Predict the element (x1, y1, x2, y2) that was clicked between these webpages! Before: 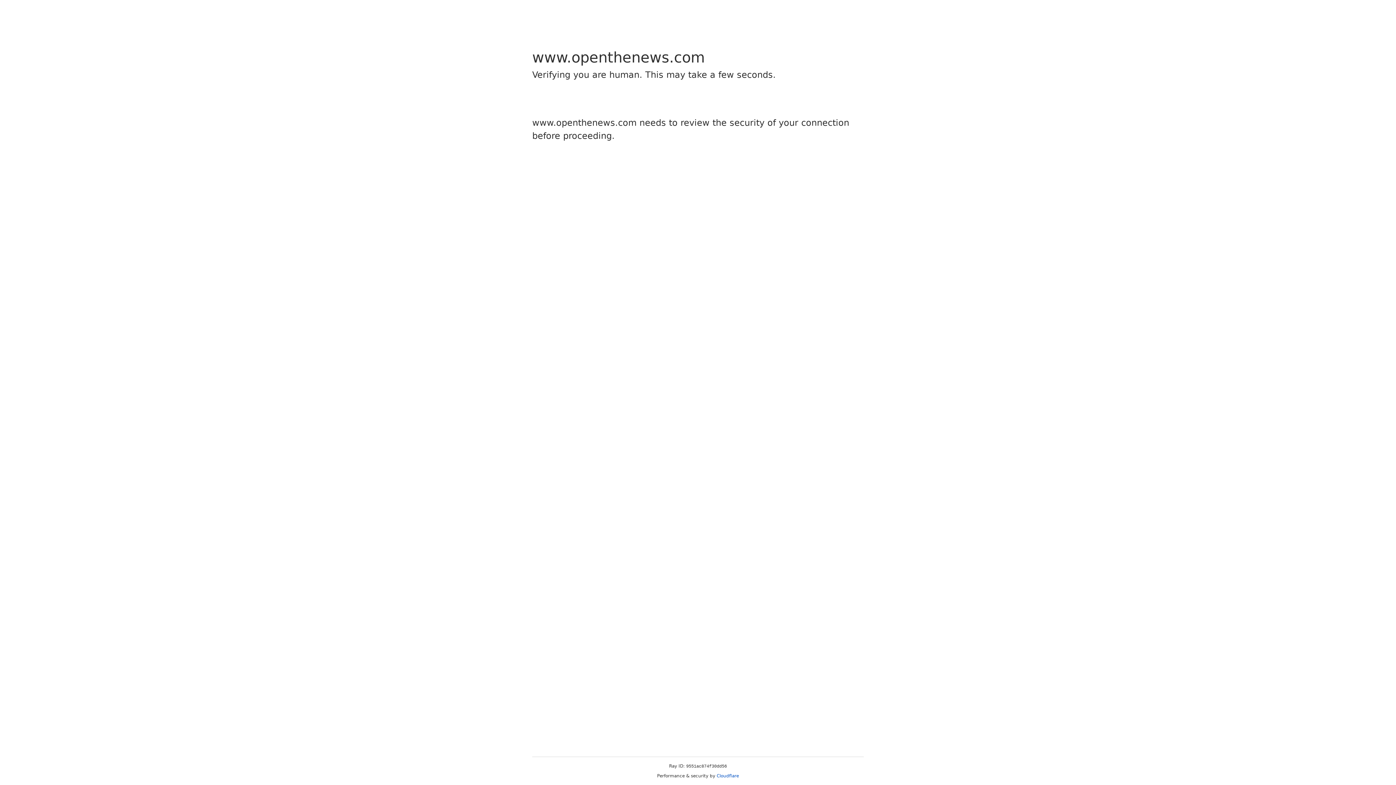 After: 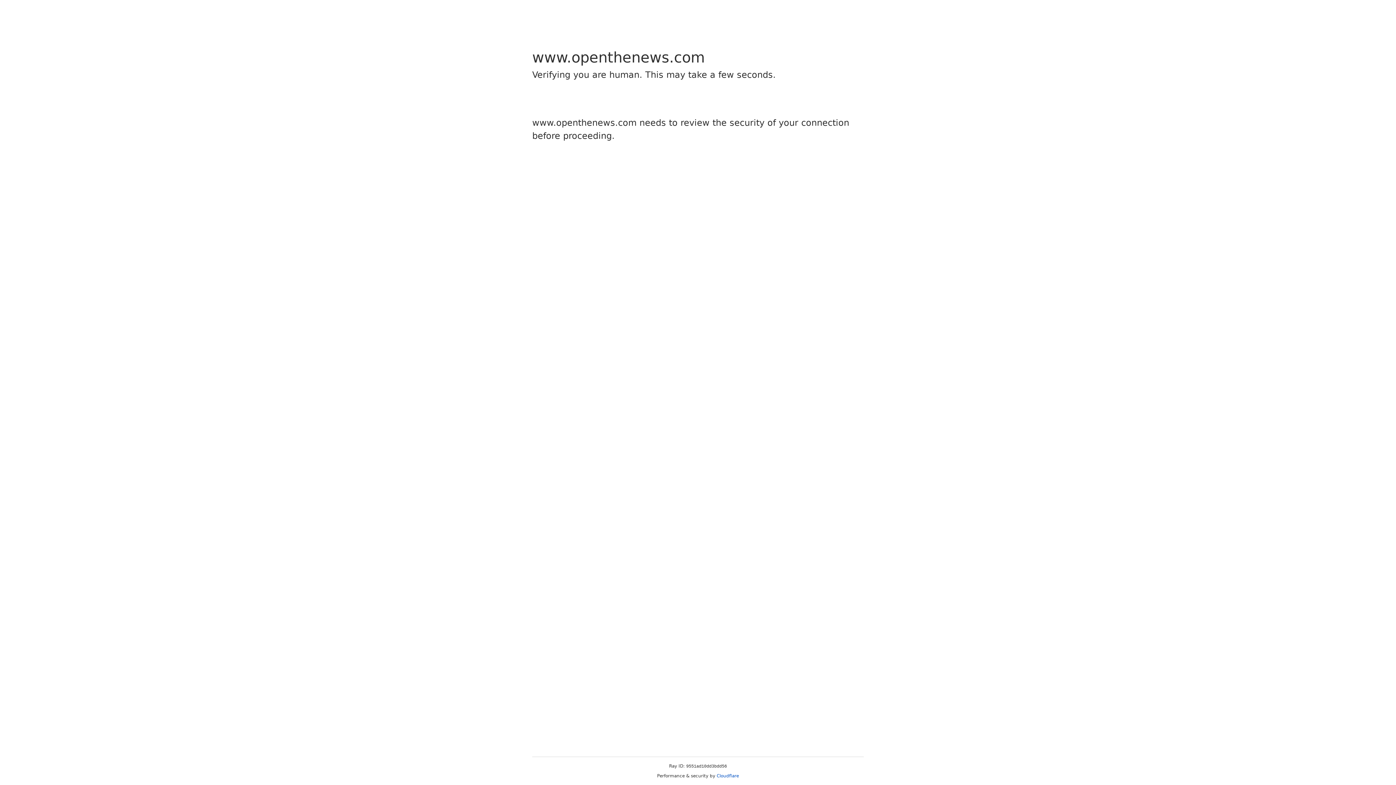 Action: label: Cloudflare bbox: (716, 773, 739, 778)